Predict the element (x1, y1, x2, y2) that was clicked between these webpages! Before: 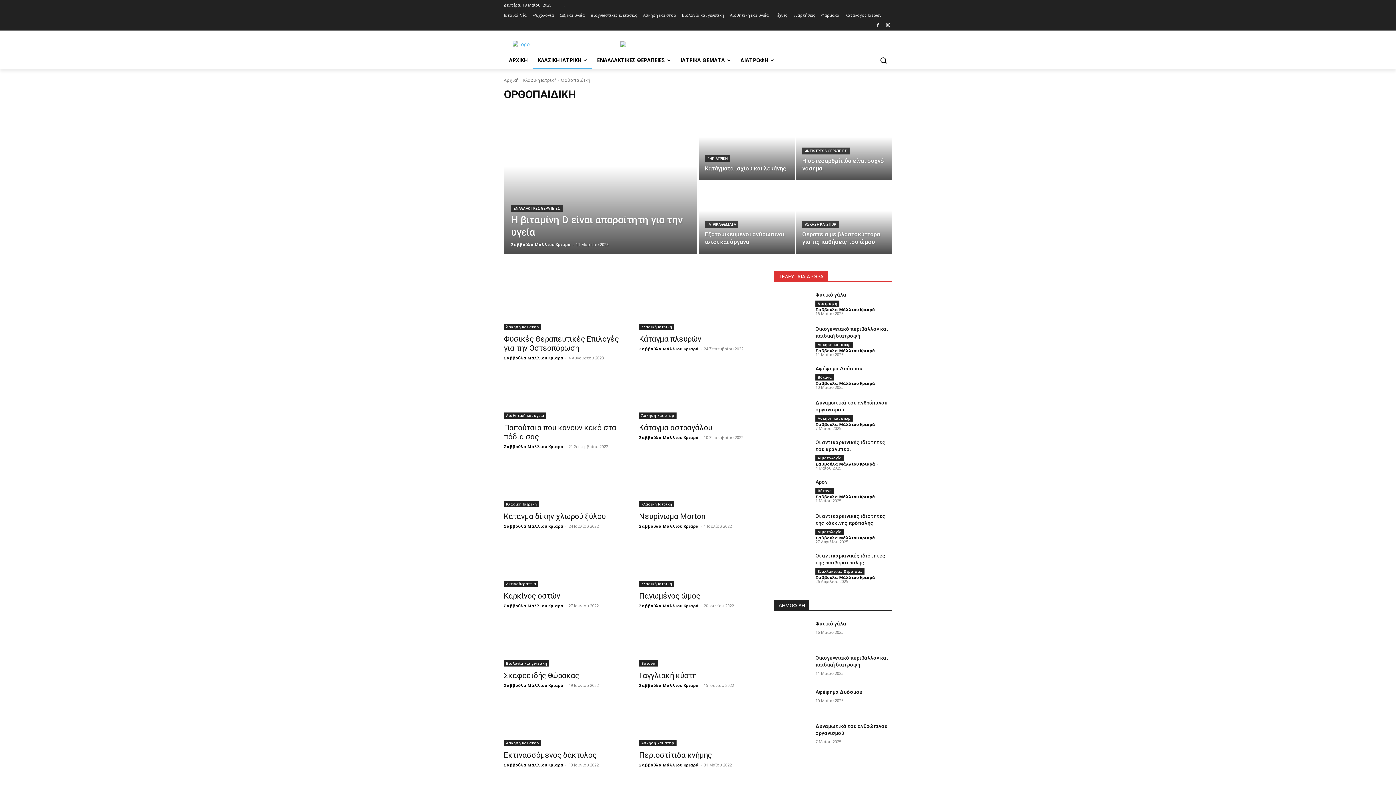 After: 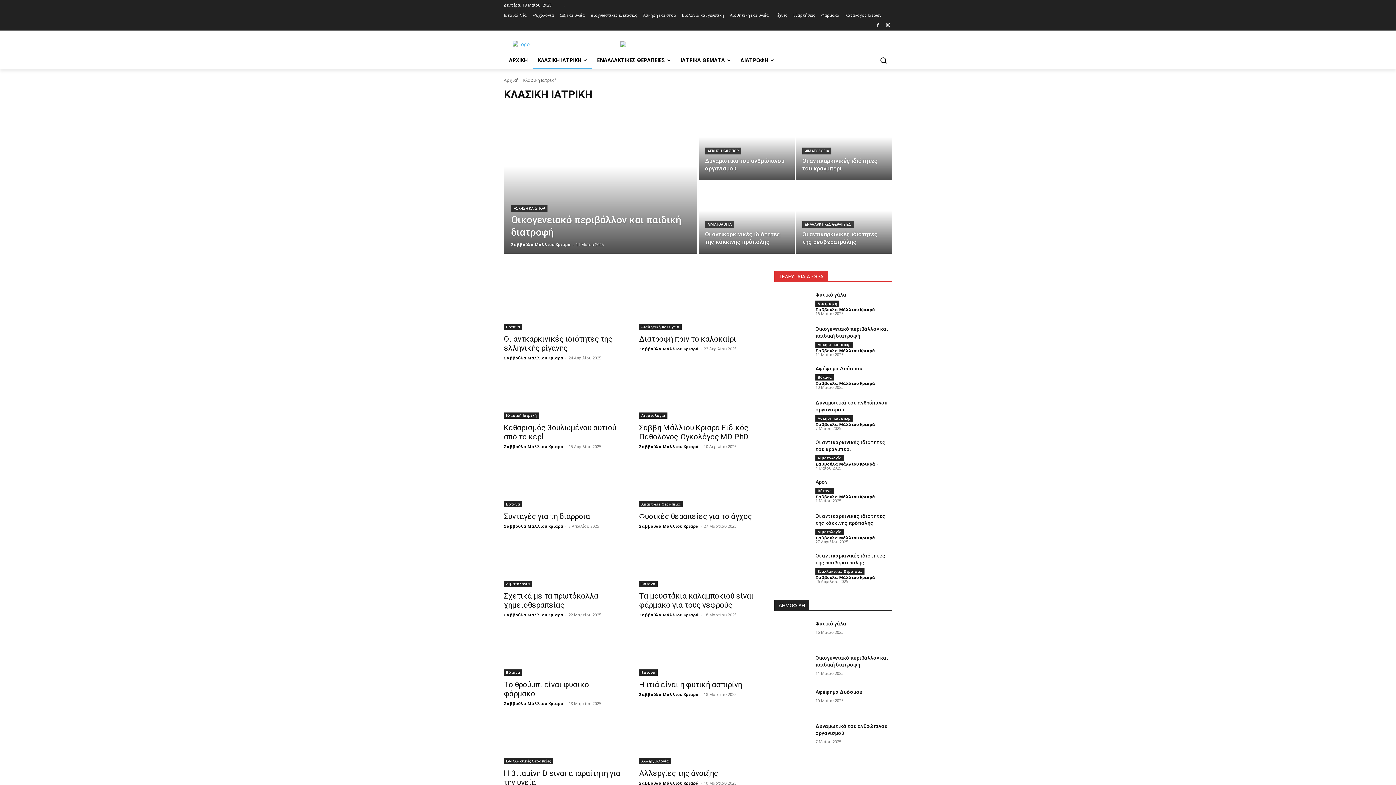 Action: bbox: (504, 501, 539, 507) label: Κλασική Ιατρική